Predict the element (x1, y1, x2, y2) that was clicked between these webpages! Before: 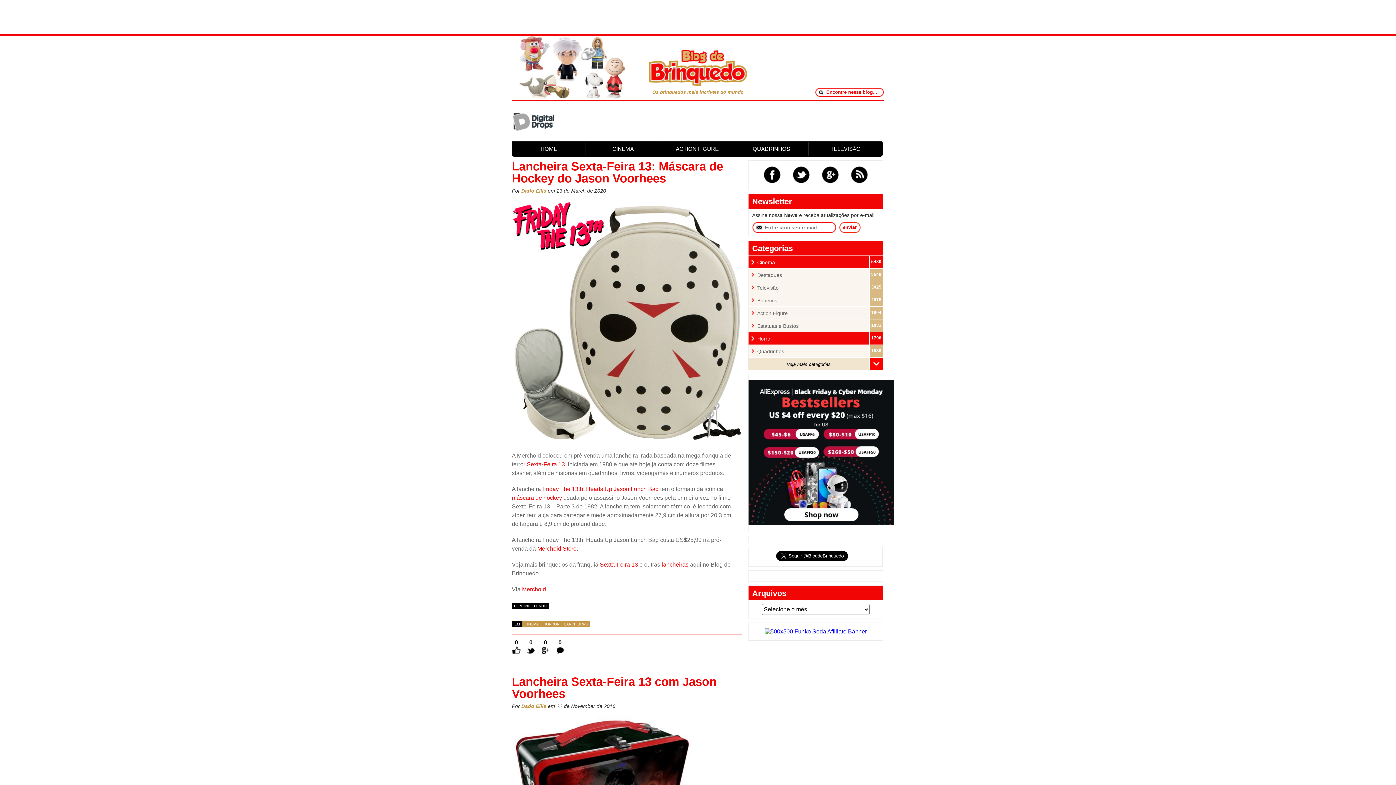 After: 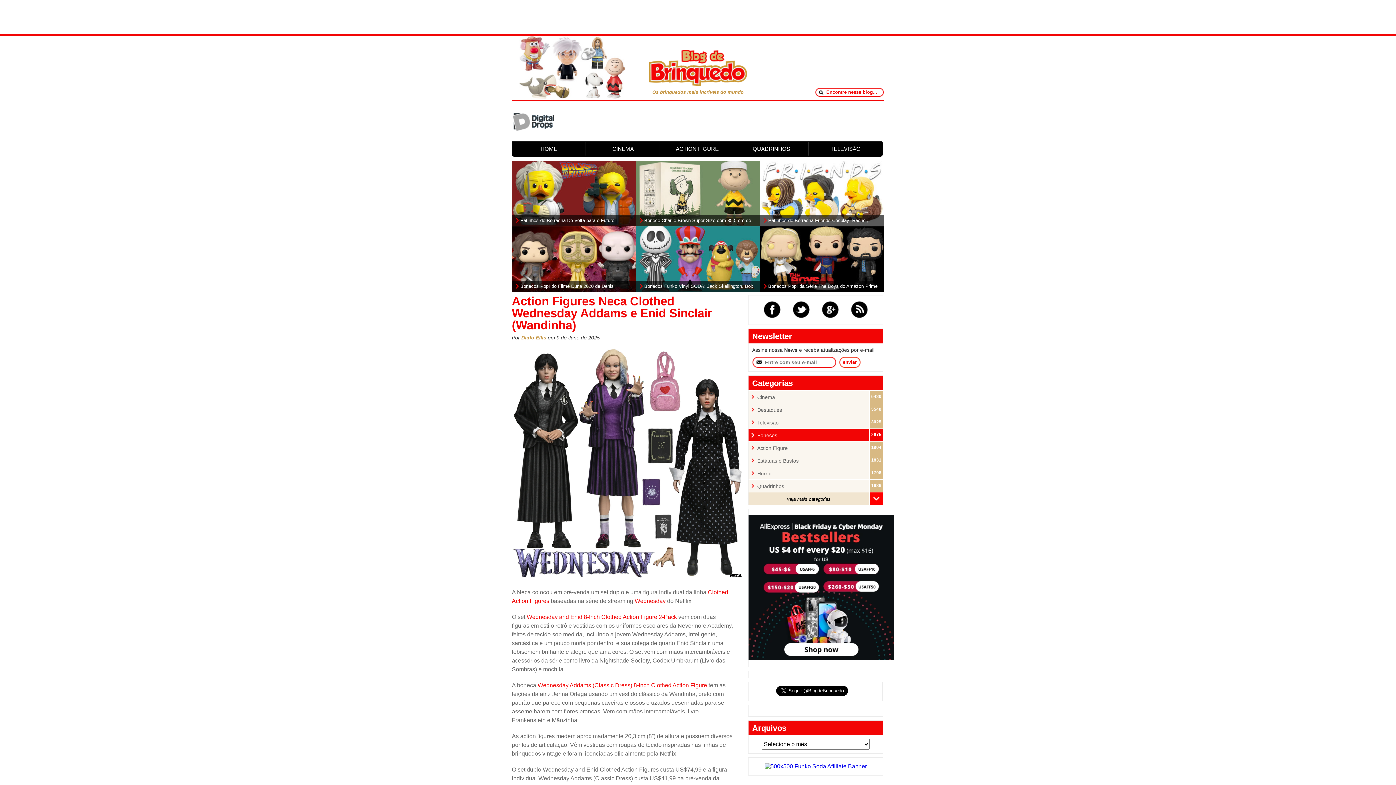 Action: bbox: (757, 298, 866, 307) label: Bonecos